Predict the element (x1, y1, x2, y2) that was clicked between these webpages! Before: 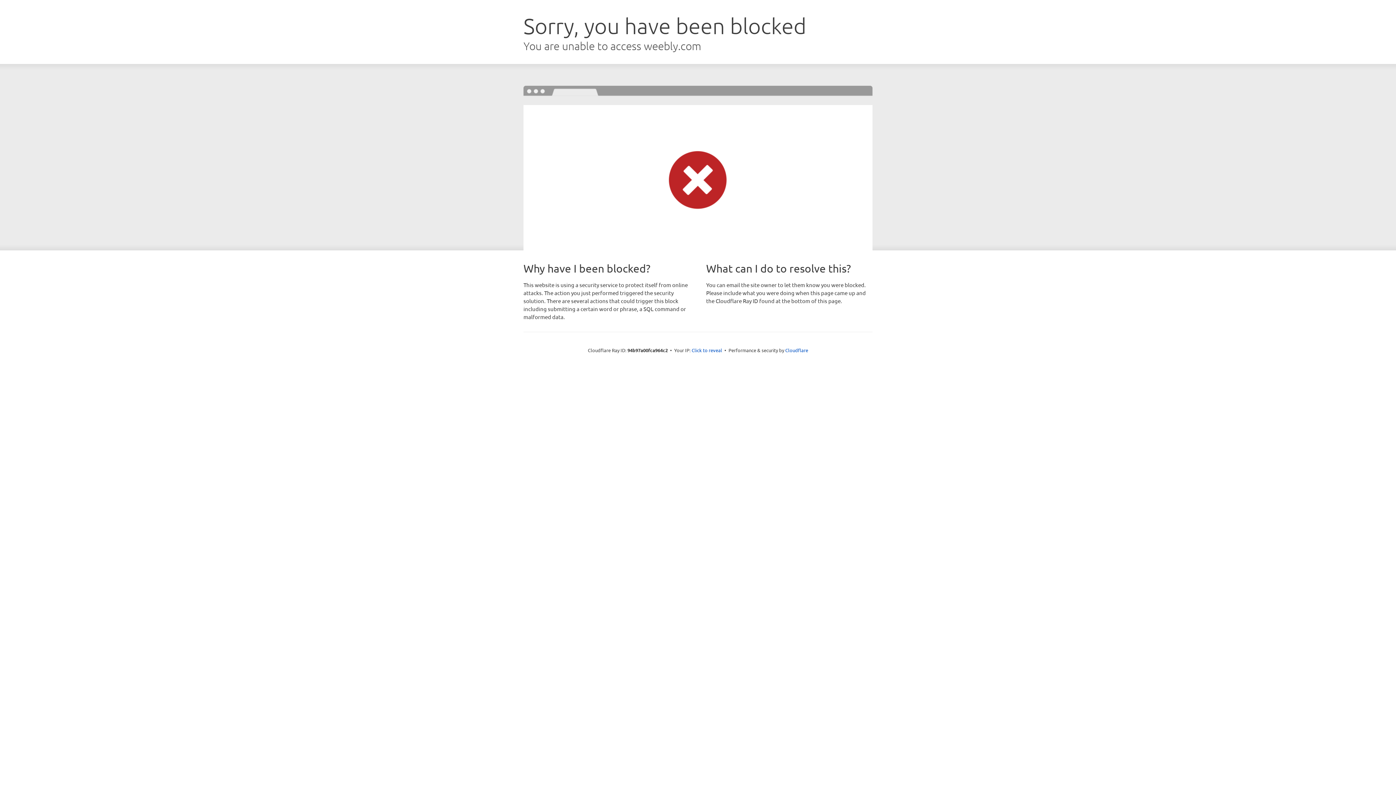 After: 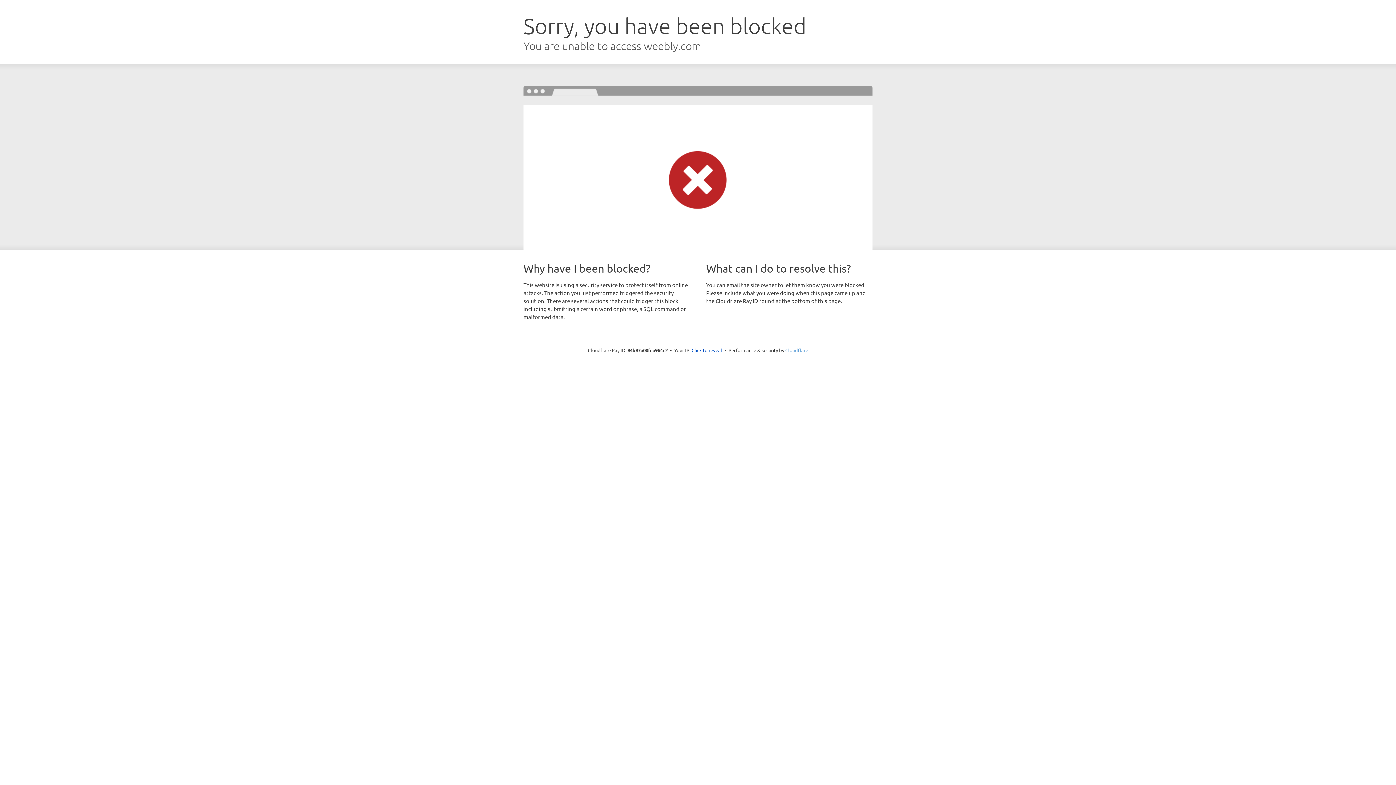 Action: bbox: (785, 347, 808, 353) label: Cloudflare